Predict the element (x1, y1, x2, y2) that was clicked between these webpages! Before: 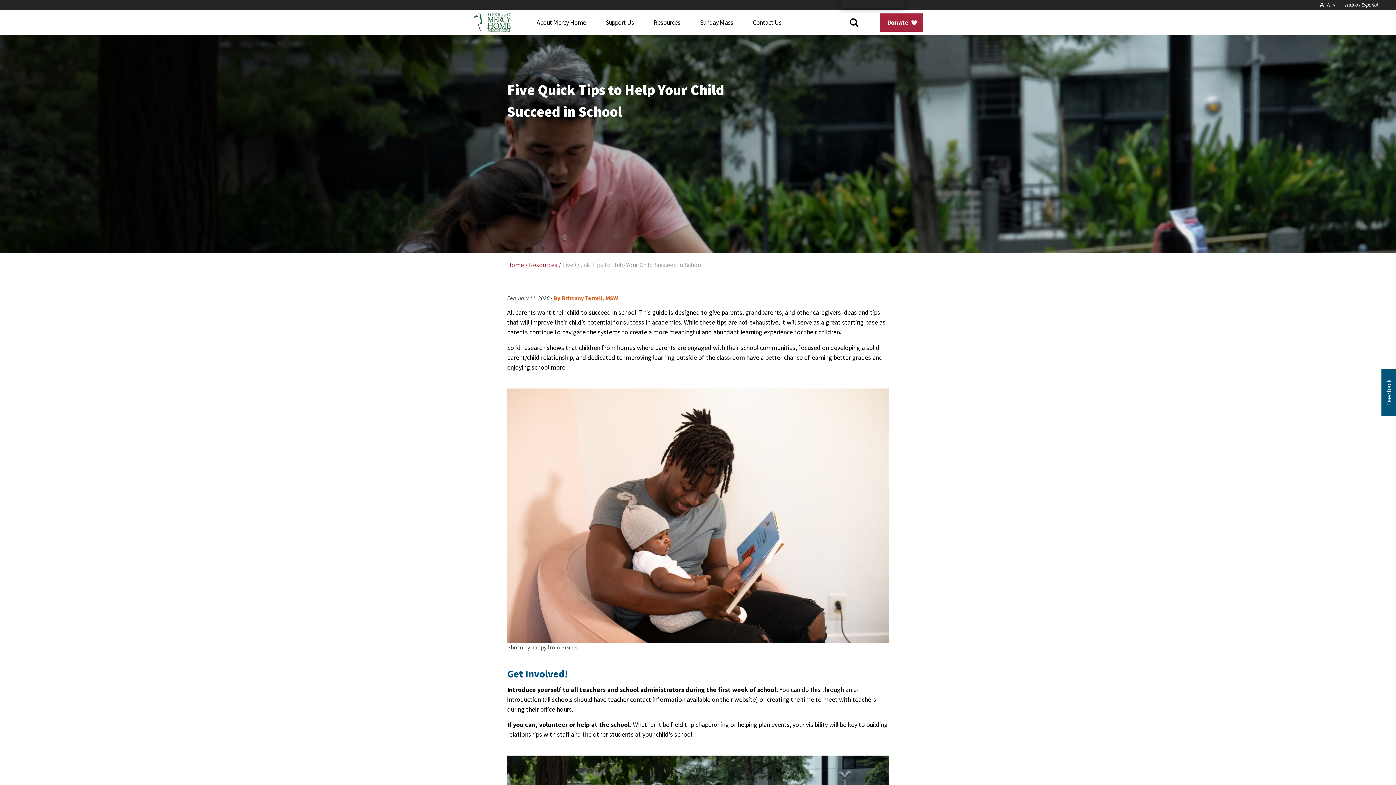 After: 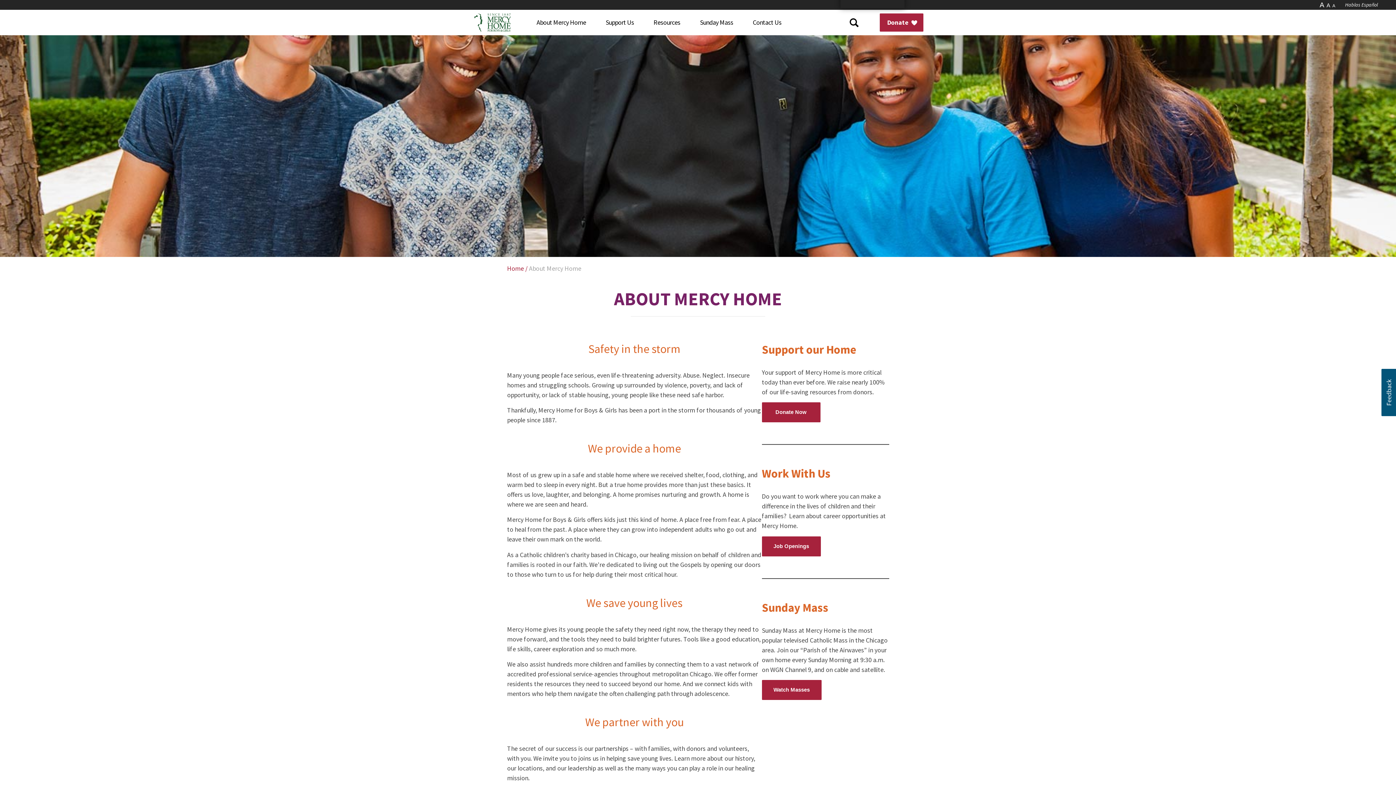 Action: bbox: (527, 9, 595, 35) label: About Mercy Home